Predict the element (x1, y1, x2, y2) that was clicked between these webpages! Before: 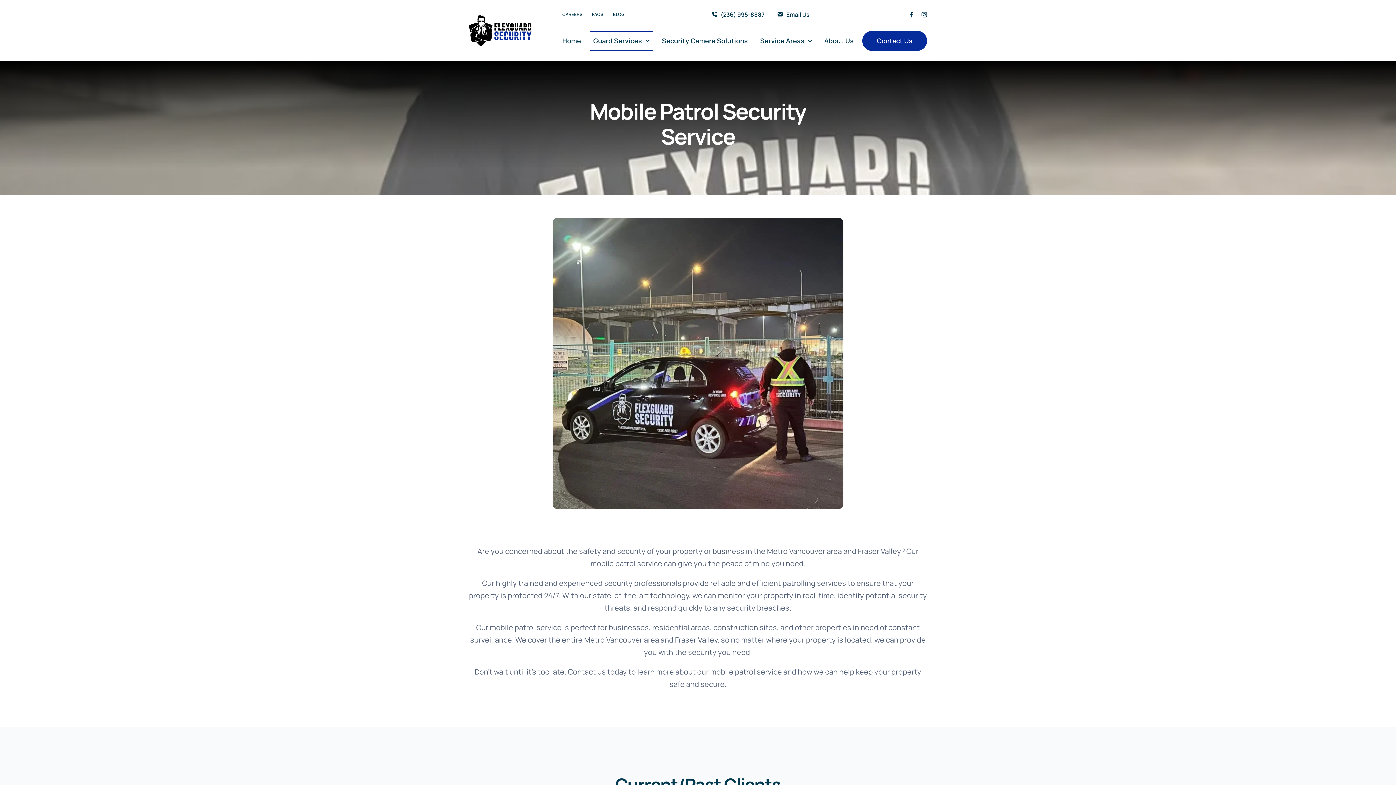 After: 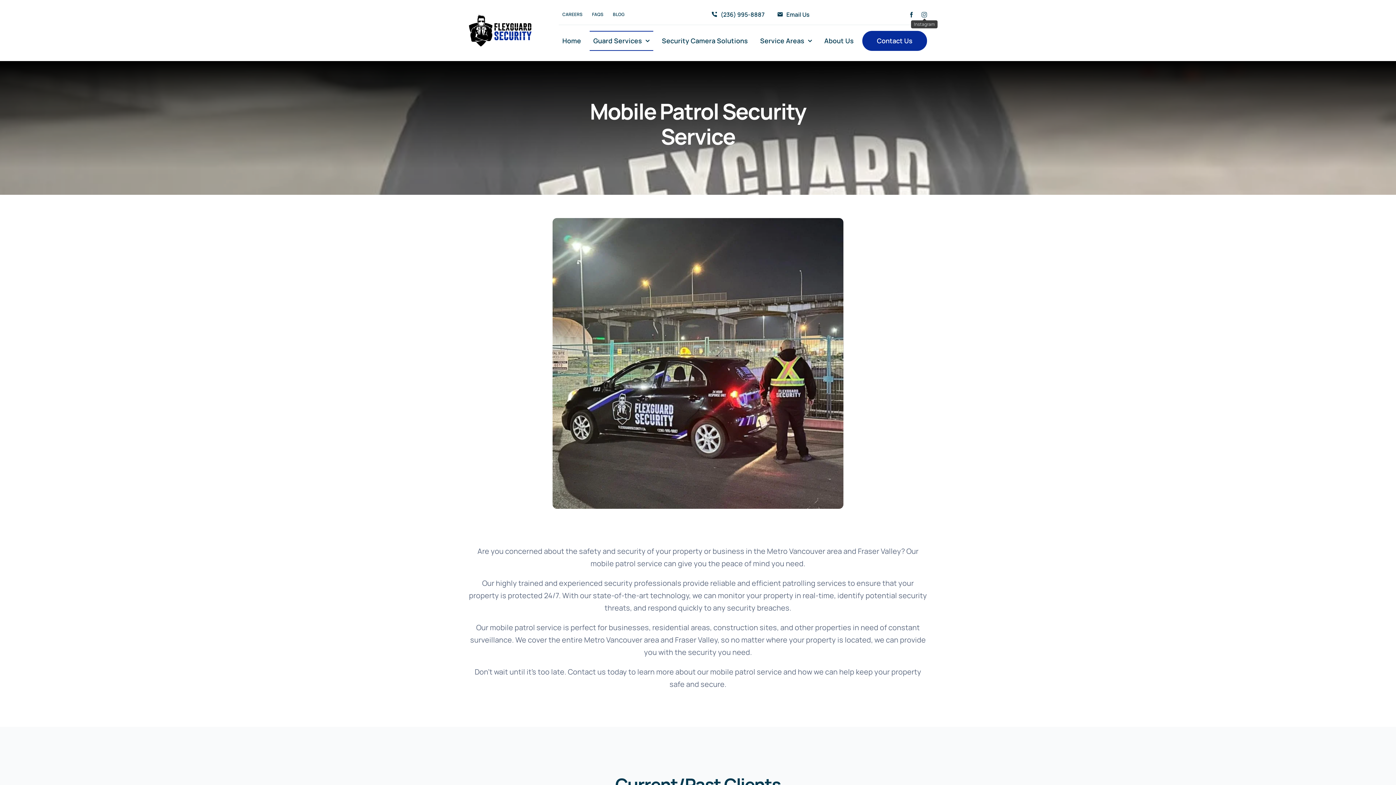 Action: label: instagram bbox: (921, 12, 927, 17)